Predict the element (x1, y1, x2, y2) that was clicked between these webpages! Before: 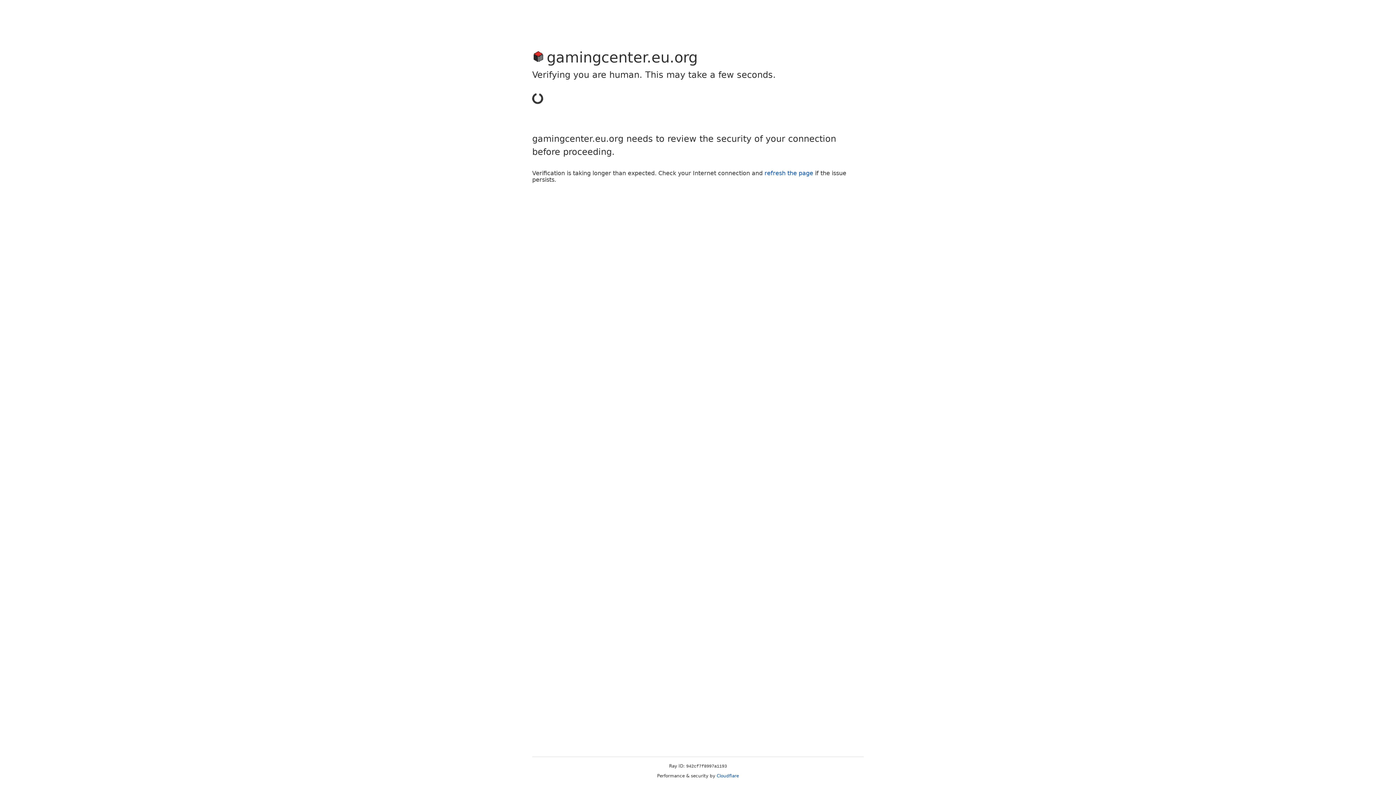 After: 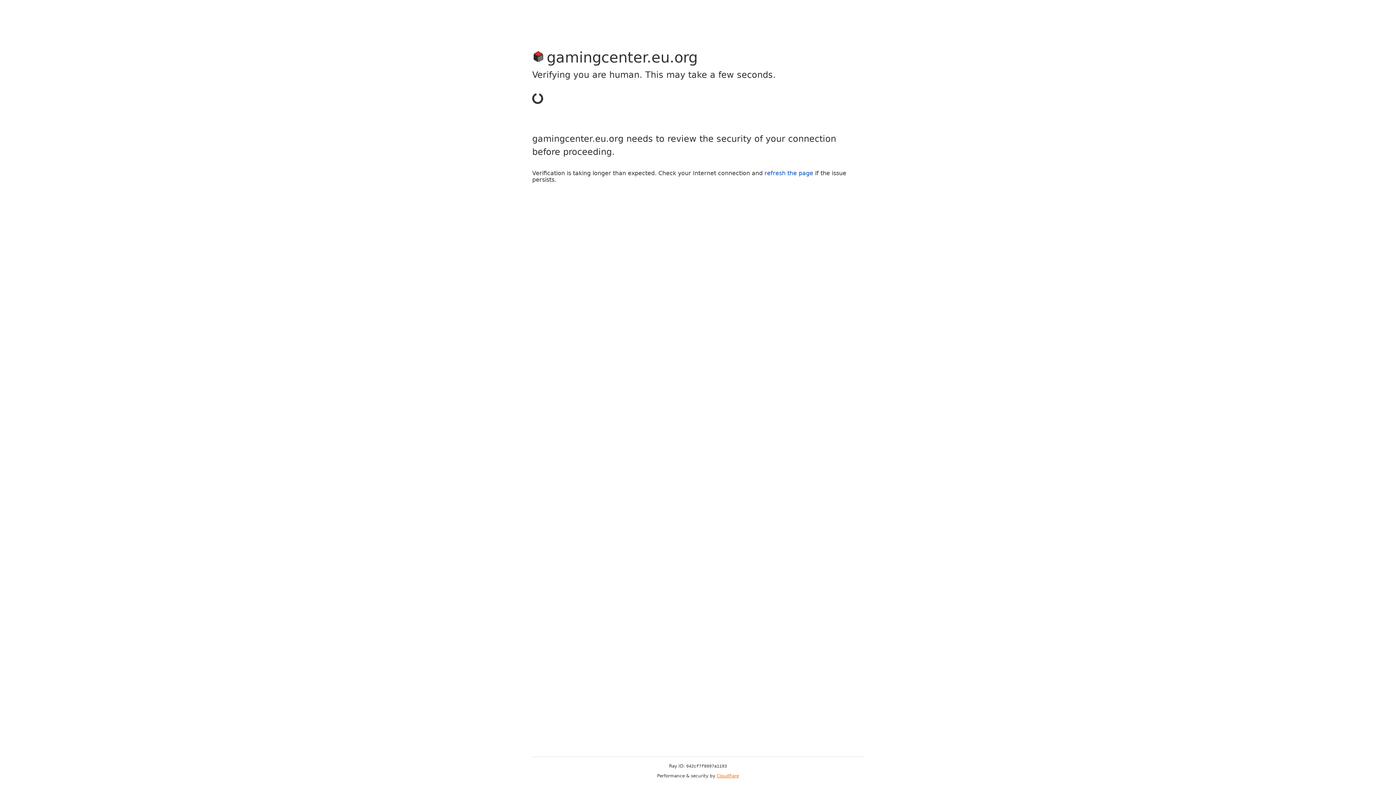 Action: label: Cloudflare bbox: (716, 773, 739, 778)